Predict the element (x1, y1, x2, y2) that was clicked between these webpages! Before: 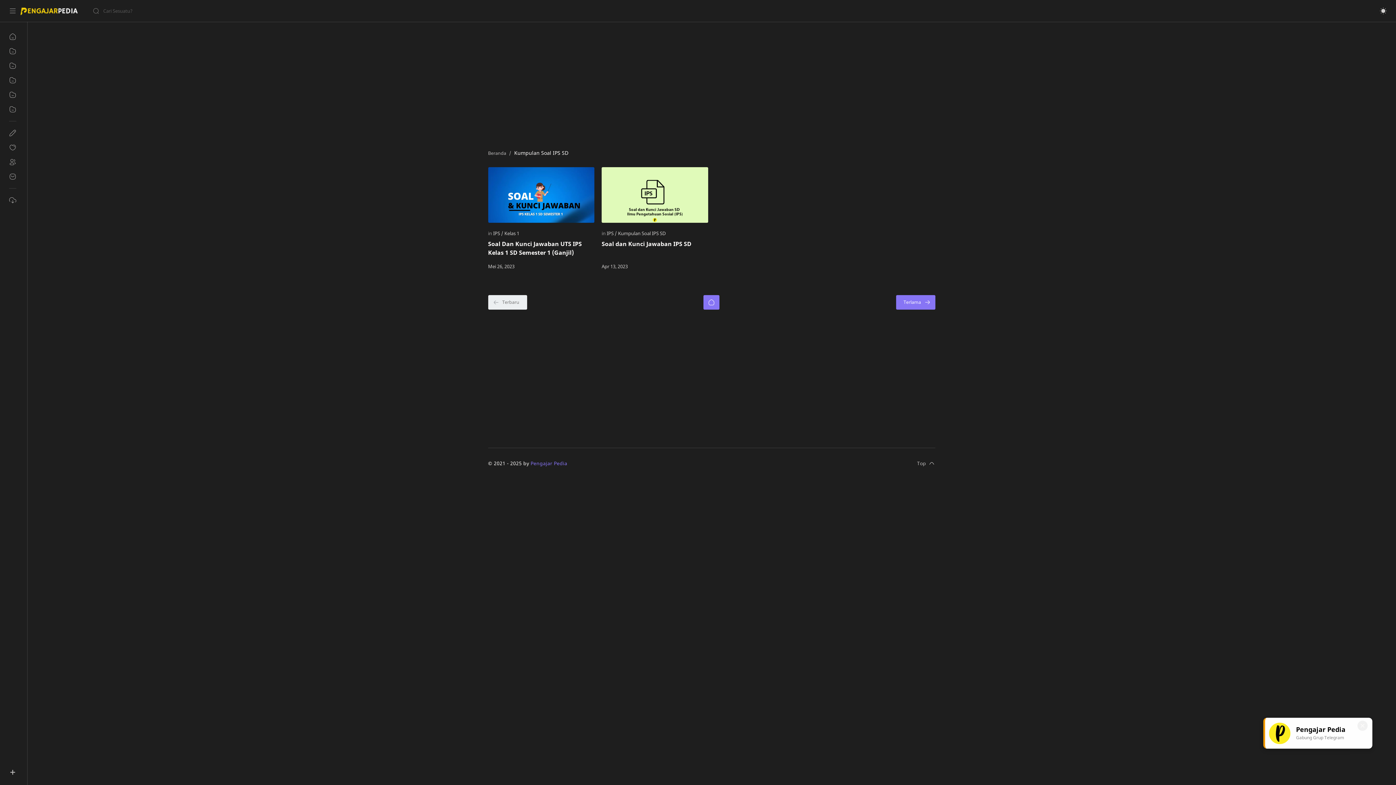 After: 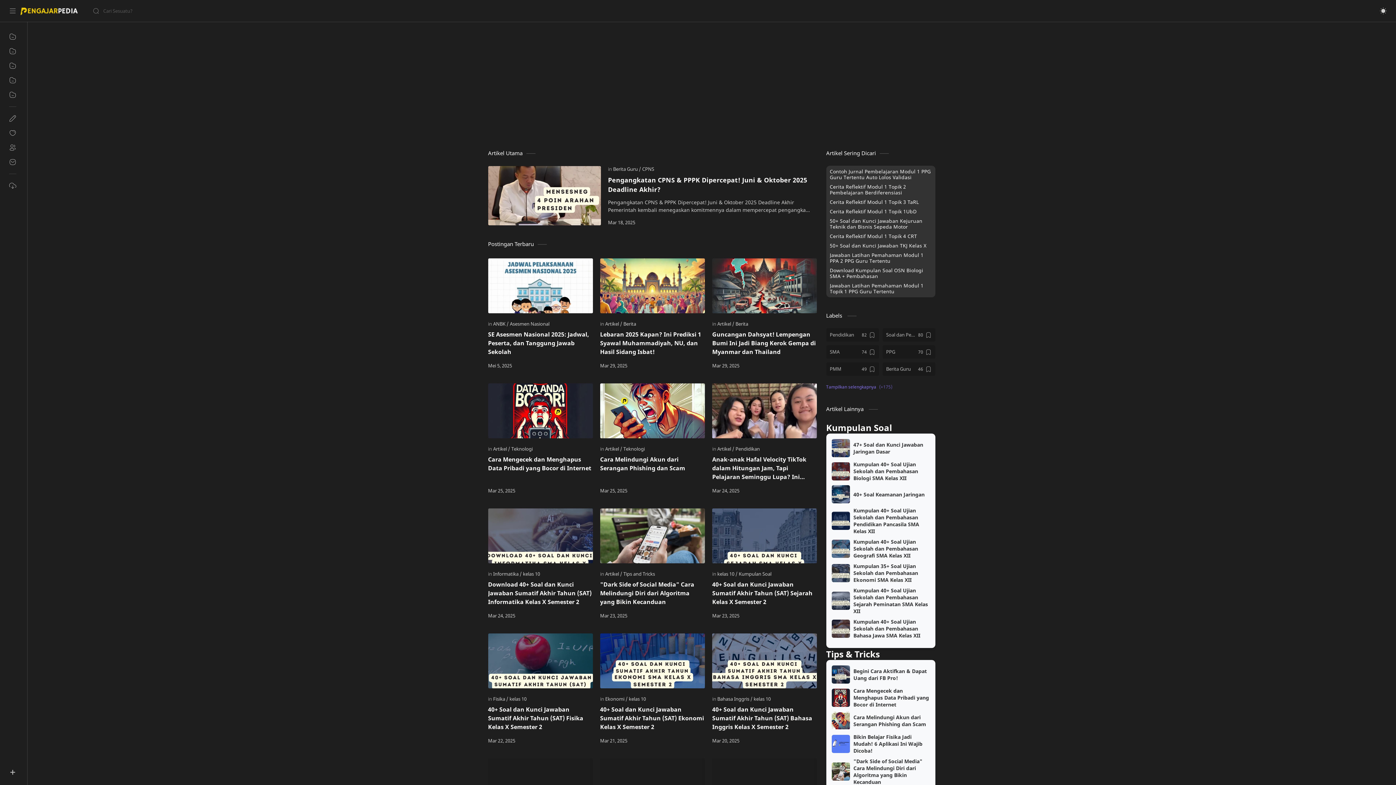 Action: bbox: (5, 29, 21, 44)